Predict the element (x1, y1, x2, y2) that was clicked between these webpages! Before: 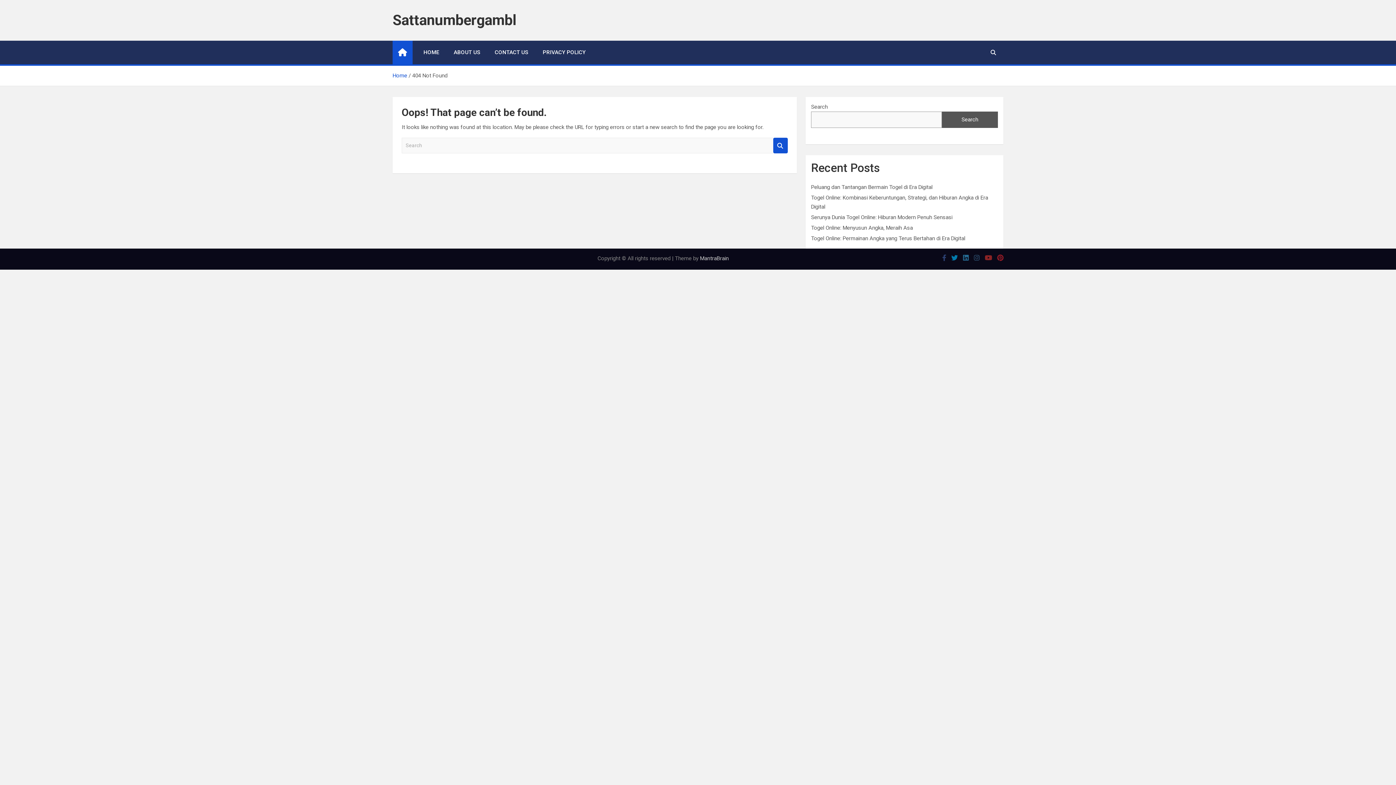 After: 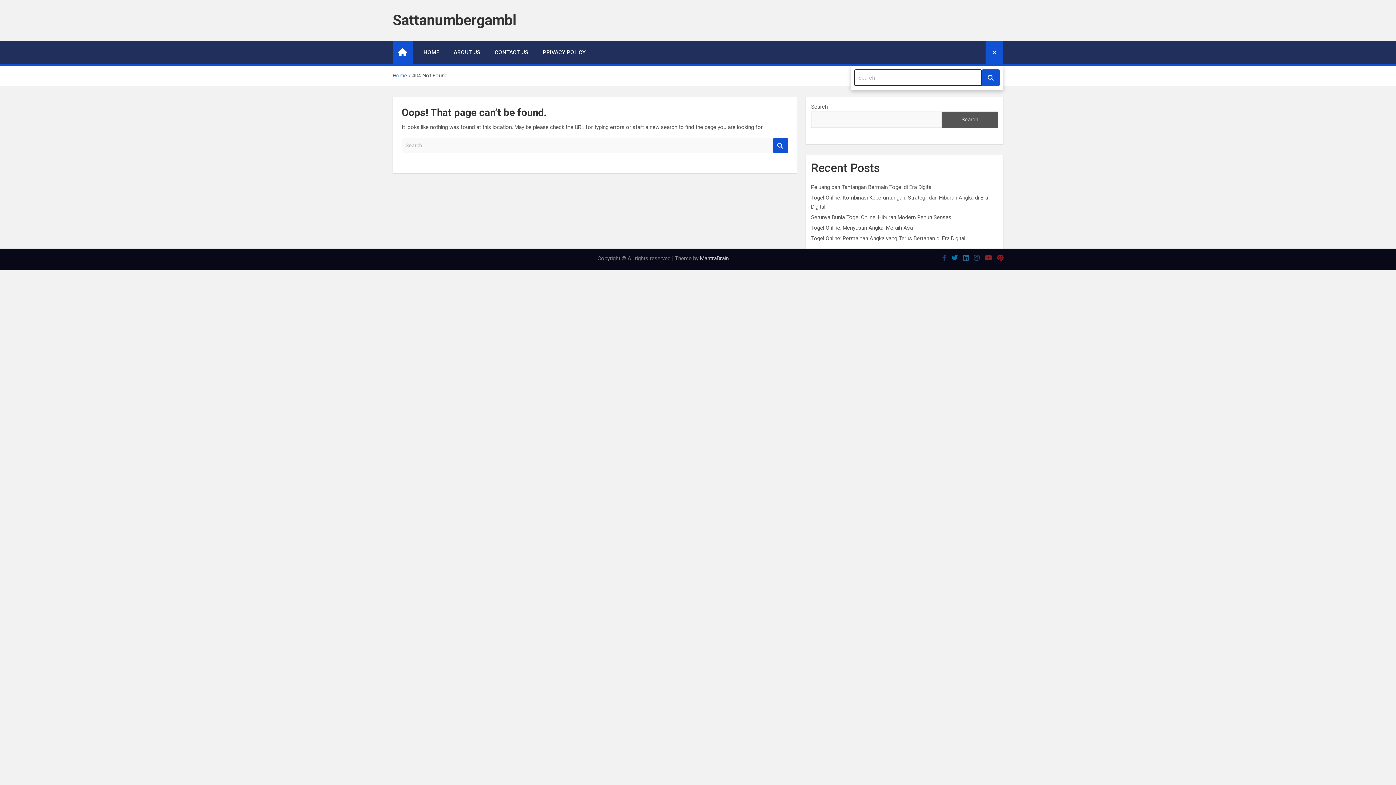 Action: bbox: (983, 40, 1003, 64)